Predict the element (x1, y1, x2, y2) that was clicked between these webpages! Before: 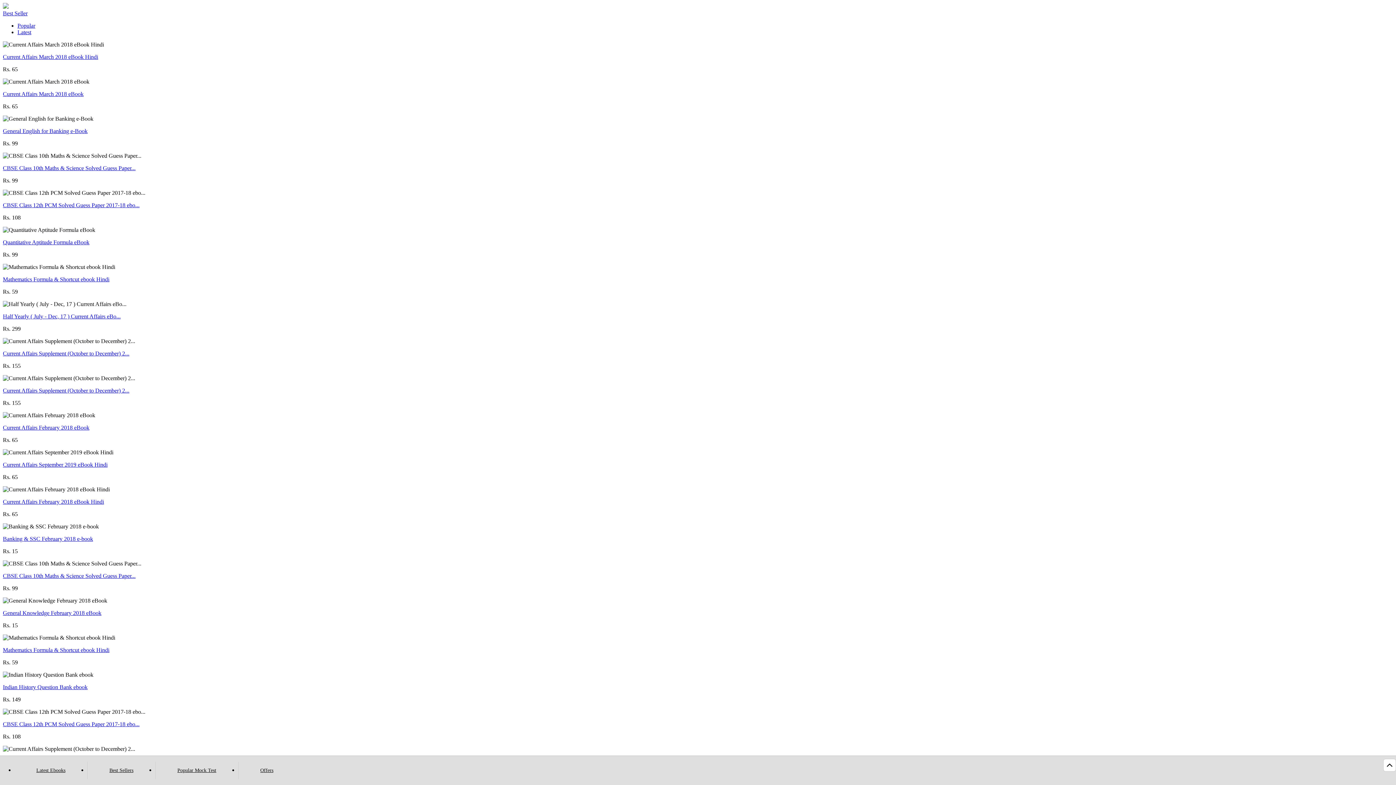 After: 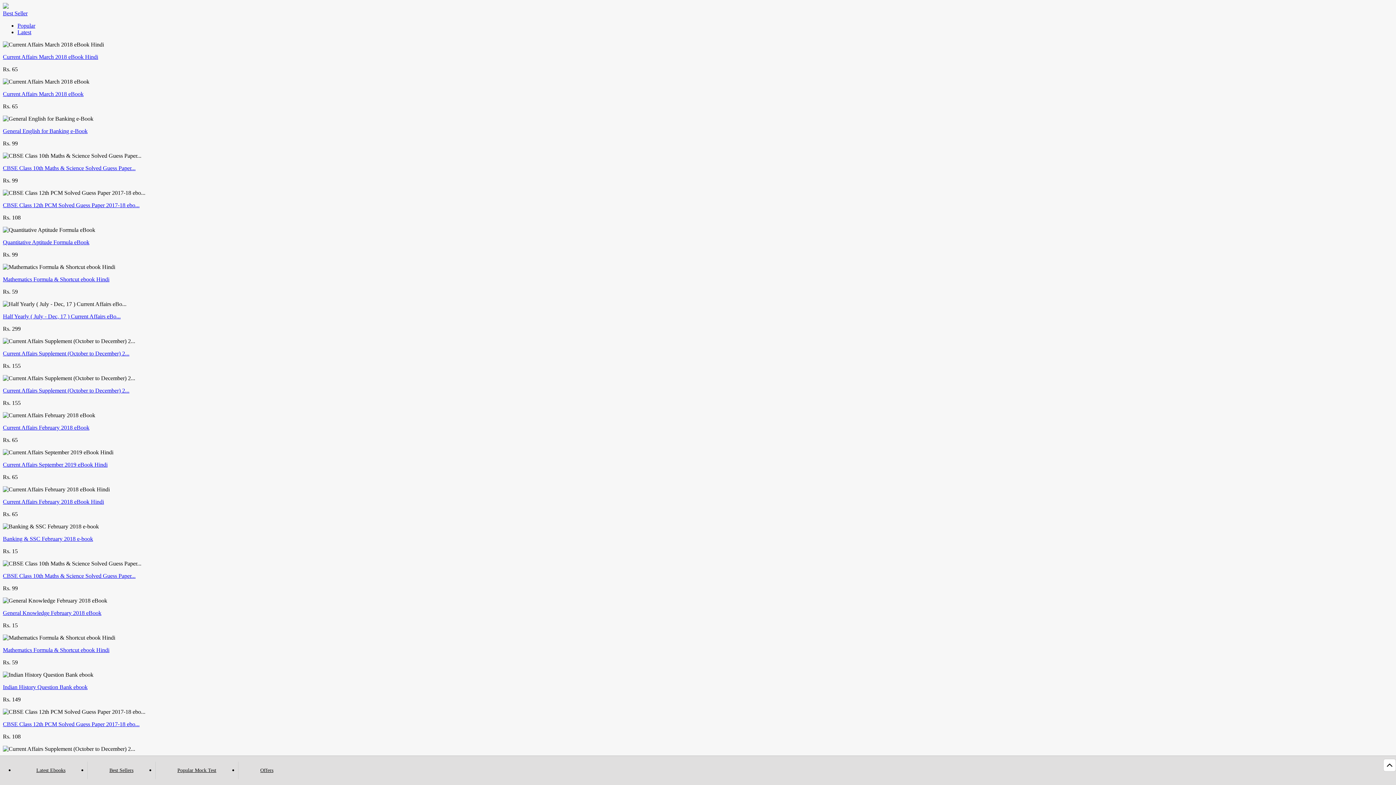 Action: bbox: (2, 239, 89, 245) label: Quantitative Aptitude Formula eBook